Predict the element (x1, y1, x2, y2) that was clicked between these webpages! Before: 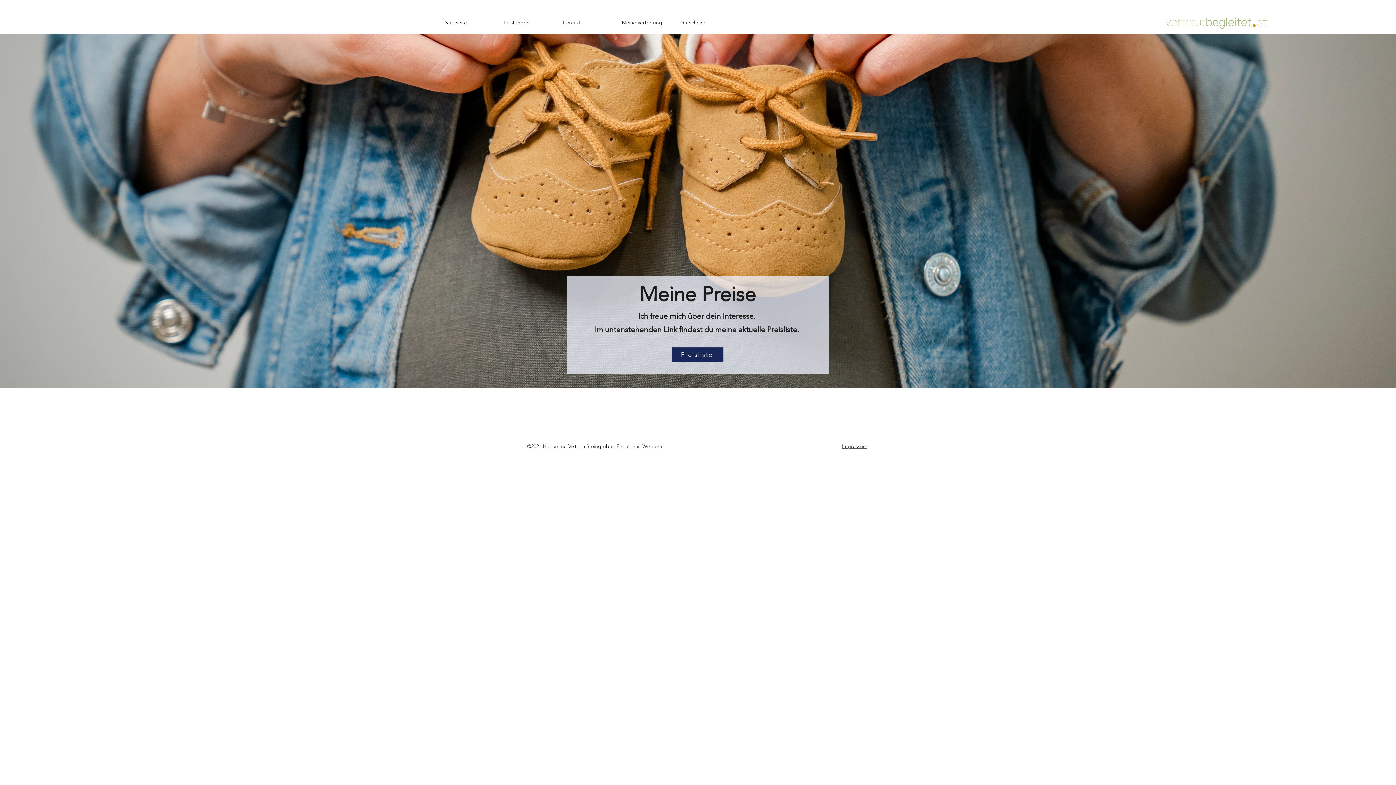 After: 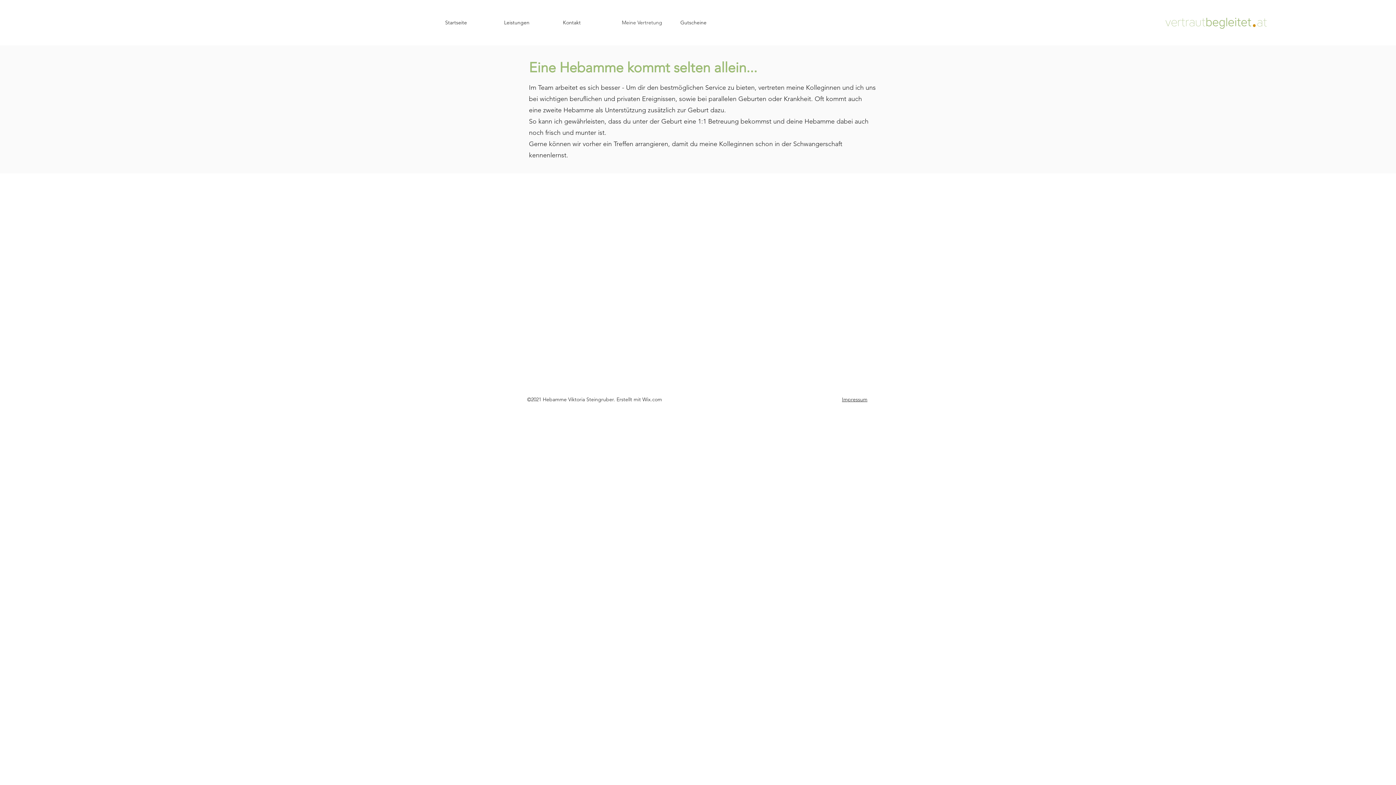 Action: bbox: (618, 13, 676, 31) label: Meine Vertretung